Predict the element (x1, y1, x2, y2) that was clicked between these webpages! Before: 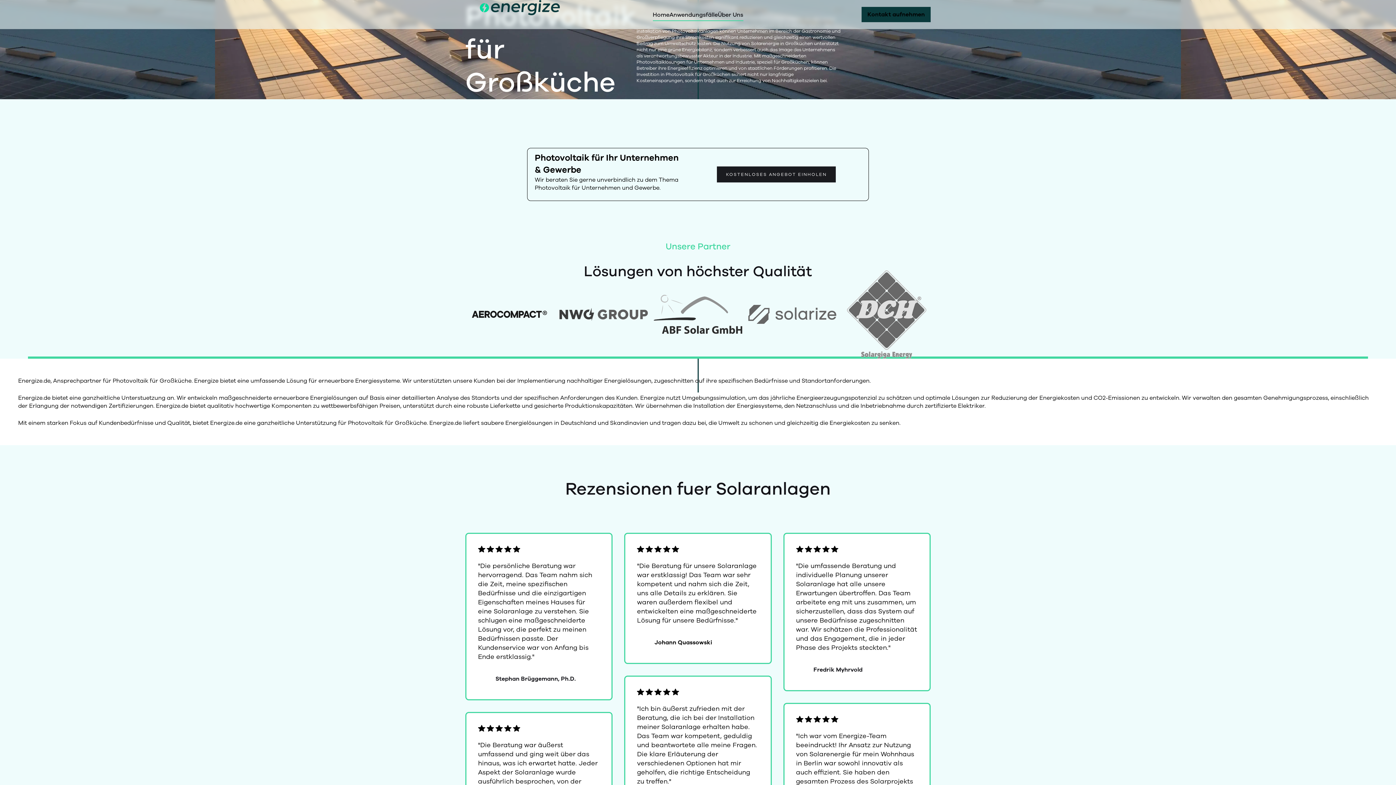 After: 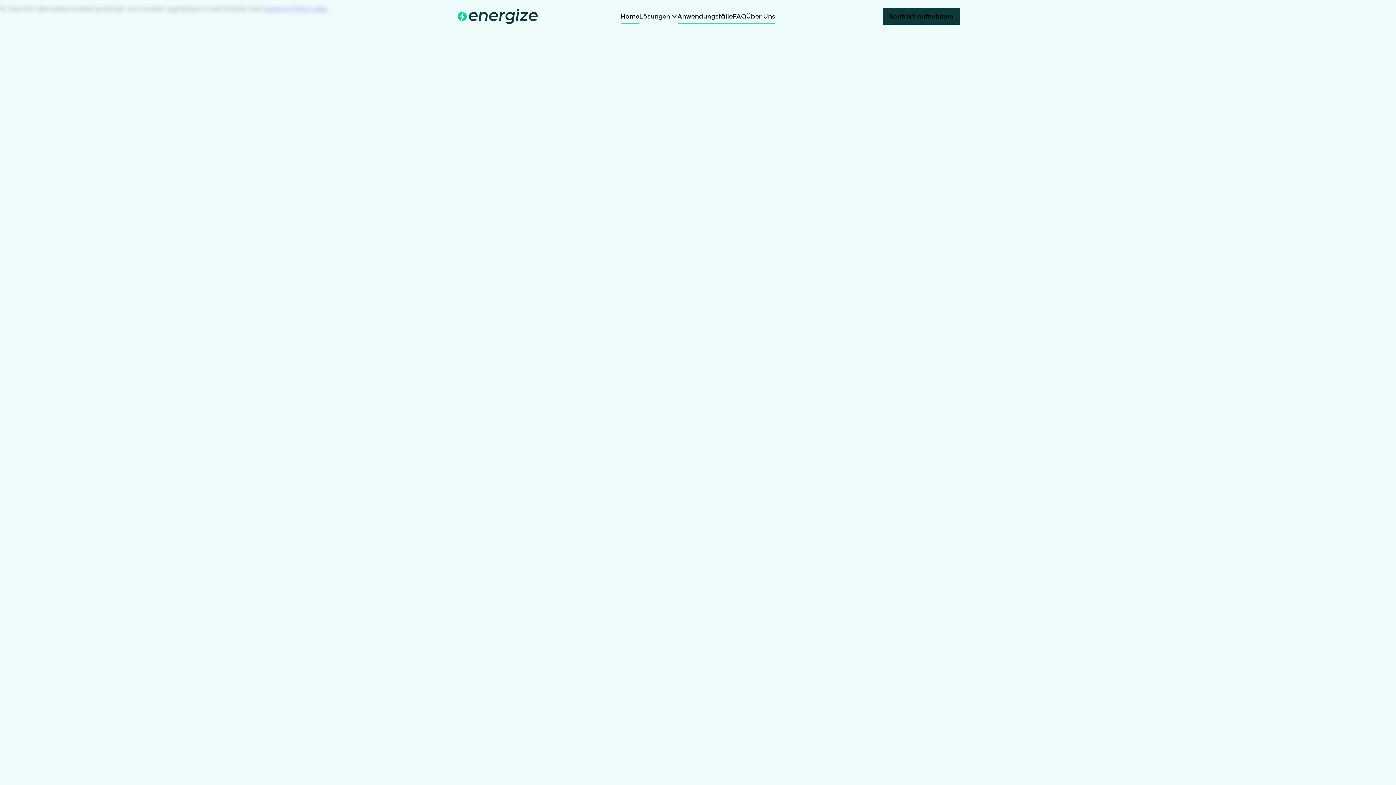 Action: bbox: (480, 0, 560, 29)